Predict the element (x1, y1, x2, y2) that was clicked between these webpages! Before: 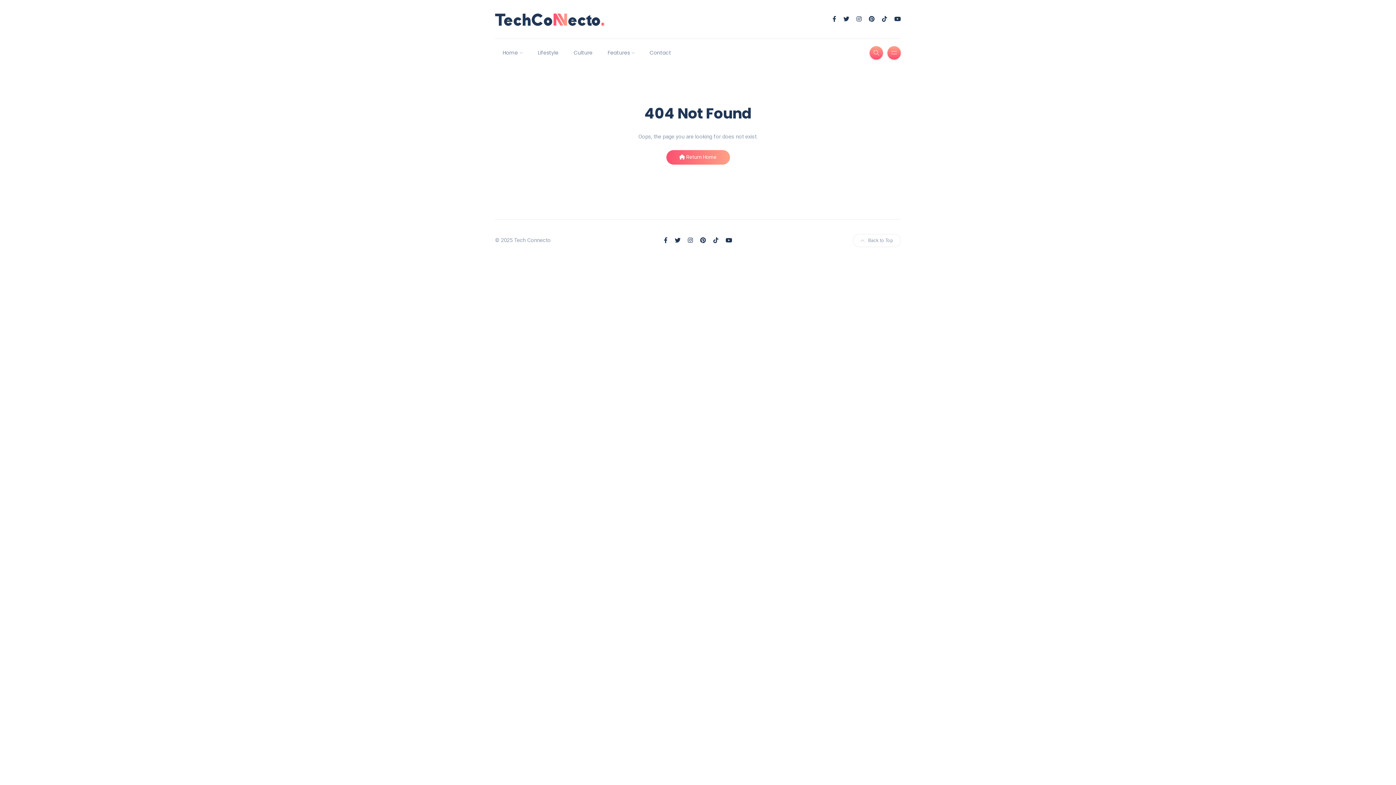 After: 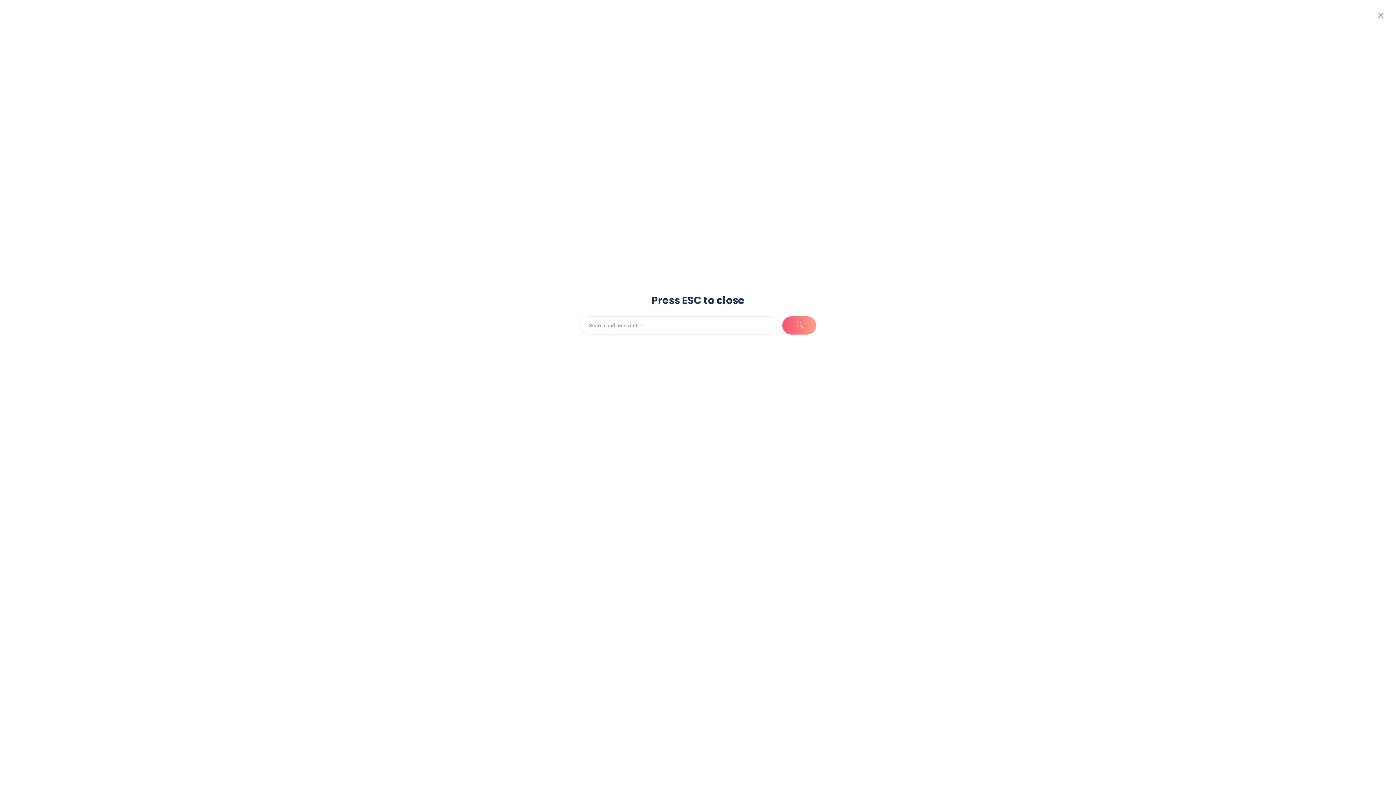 Action: bbox: (869, 46, 883, 59)